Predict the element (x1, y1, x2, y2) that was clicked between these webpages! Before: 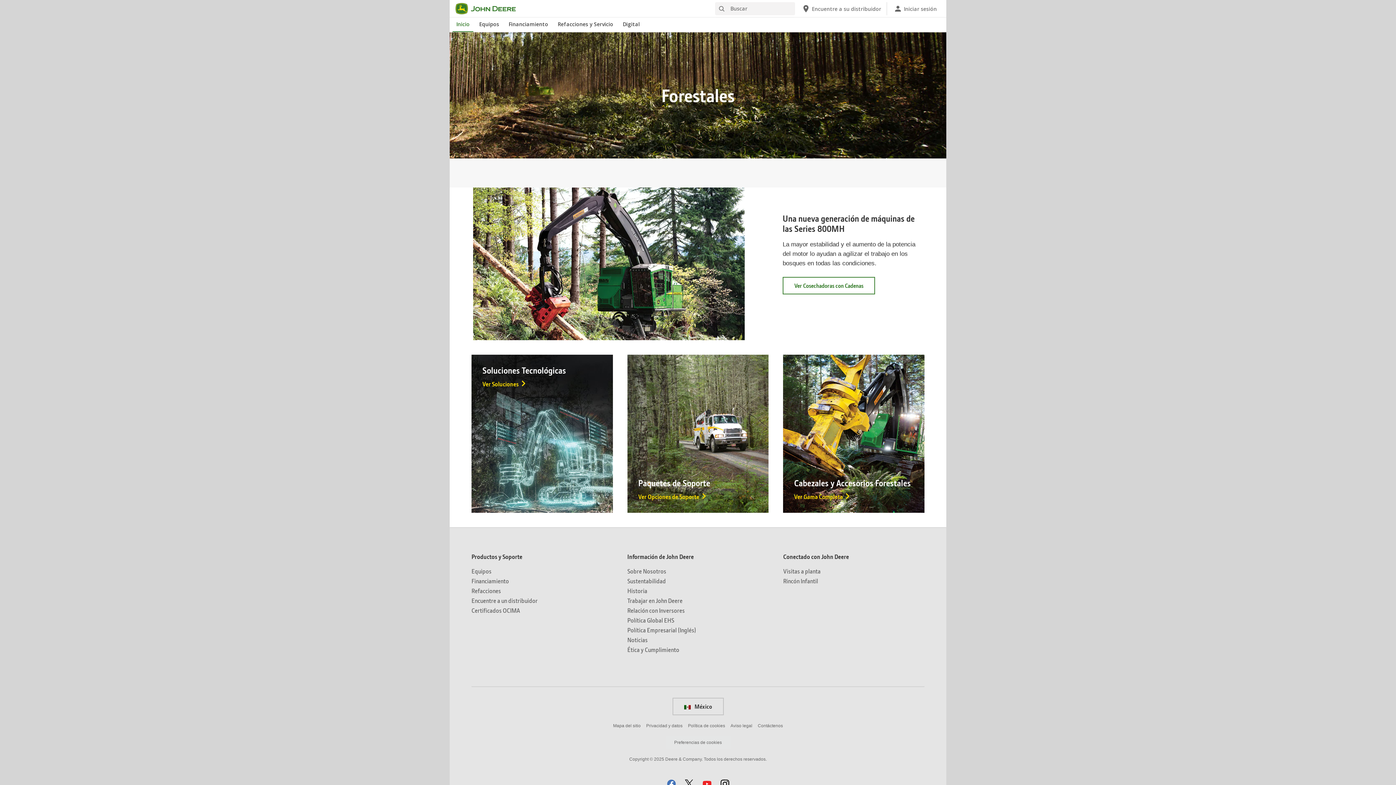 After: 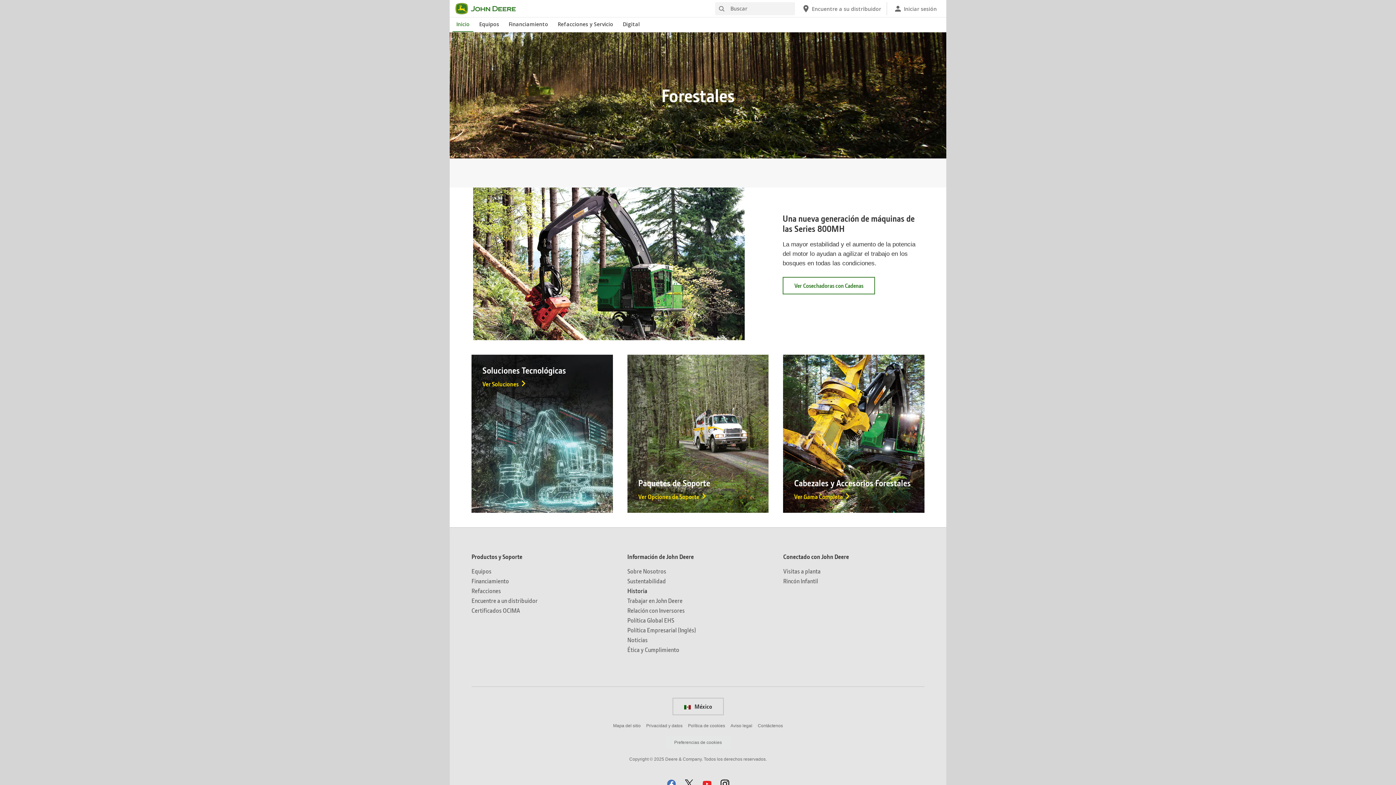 Action: bbox: (627, 587, 647, 594) label: Información de John Deere - Historia